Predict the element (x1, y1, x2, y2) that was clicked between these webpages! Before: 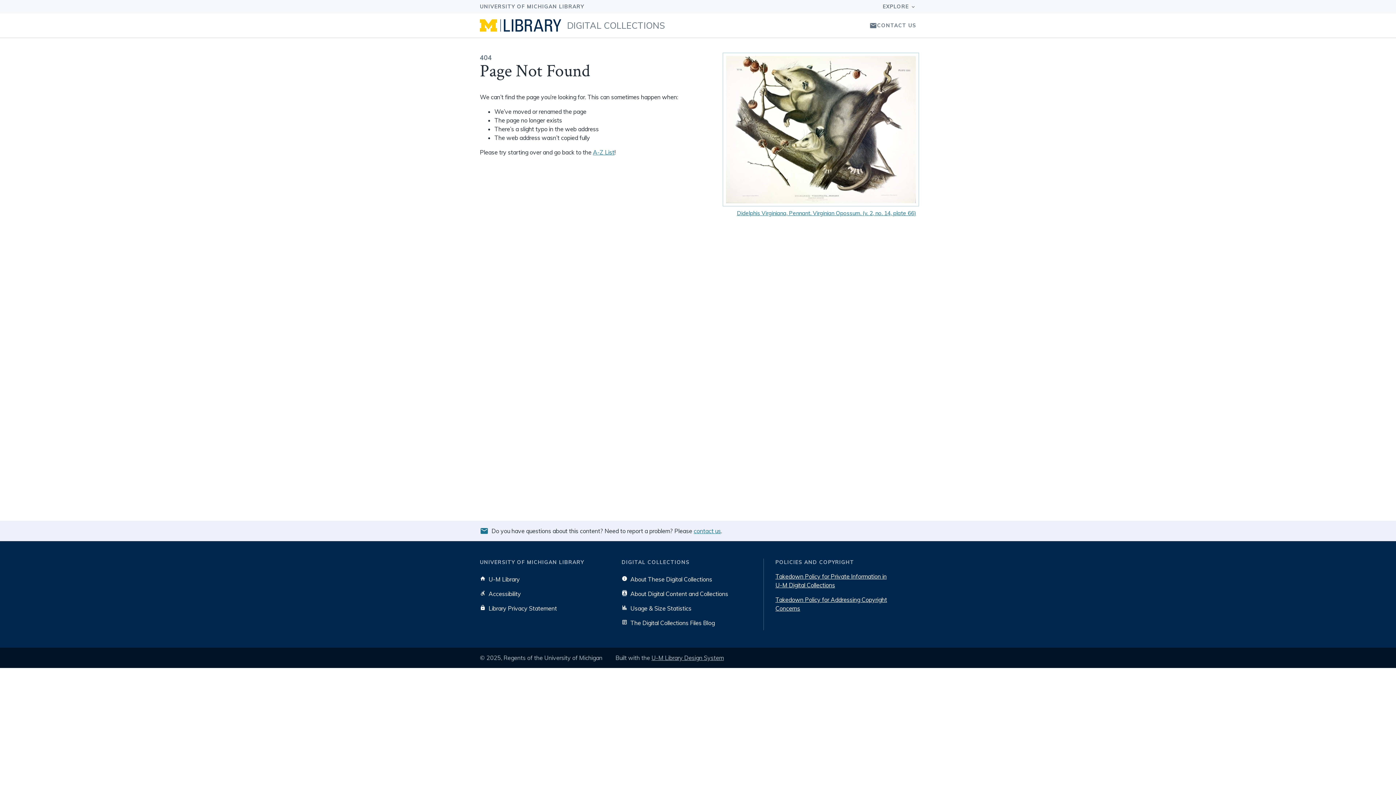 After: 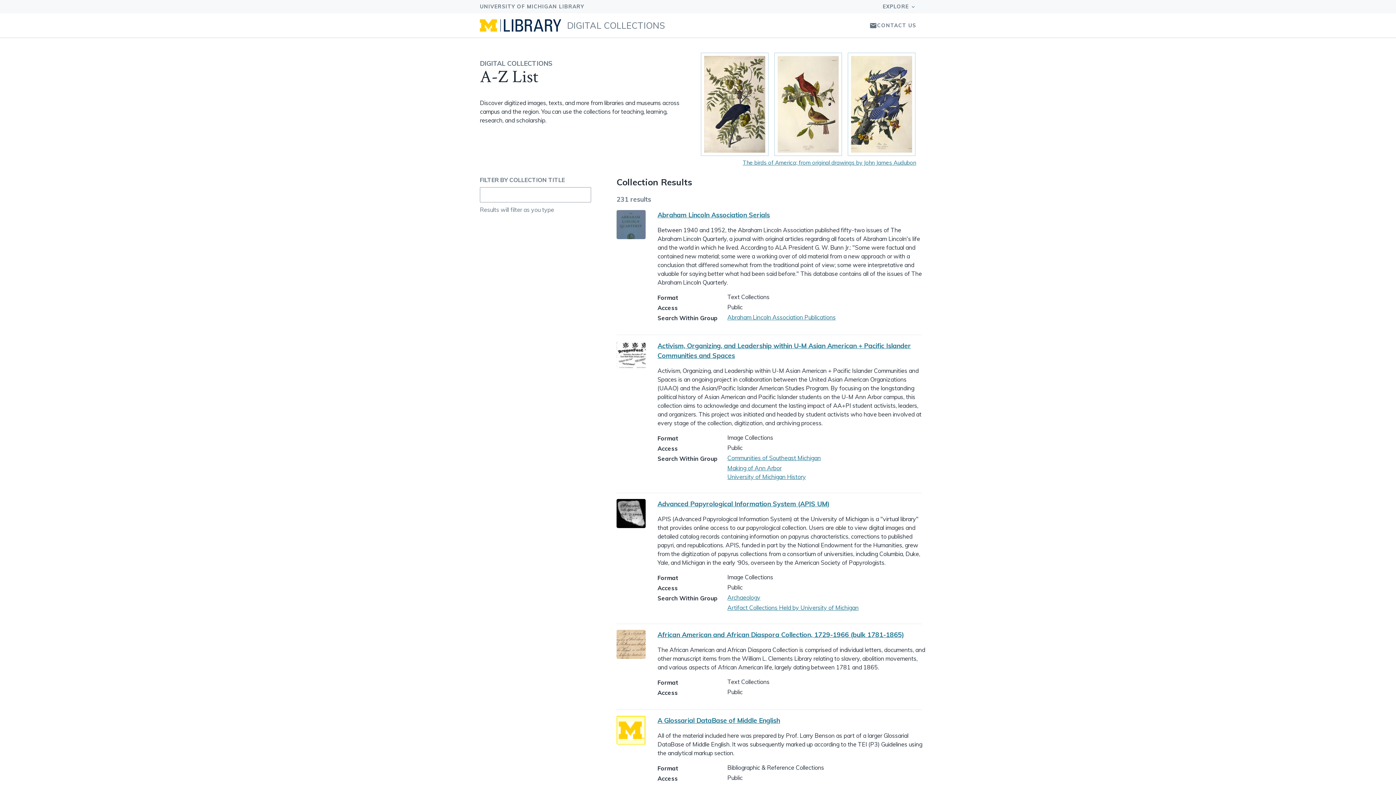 Action: label: A-Z List bbox: (593, 148, 614, 156)